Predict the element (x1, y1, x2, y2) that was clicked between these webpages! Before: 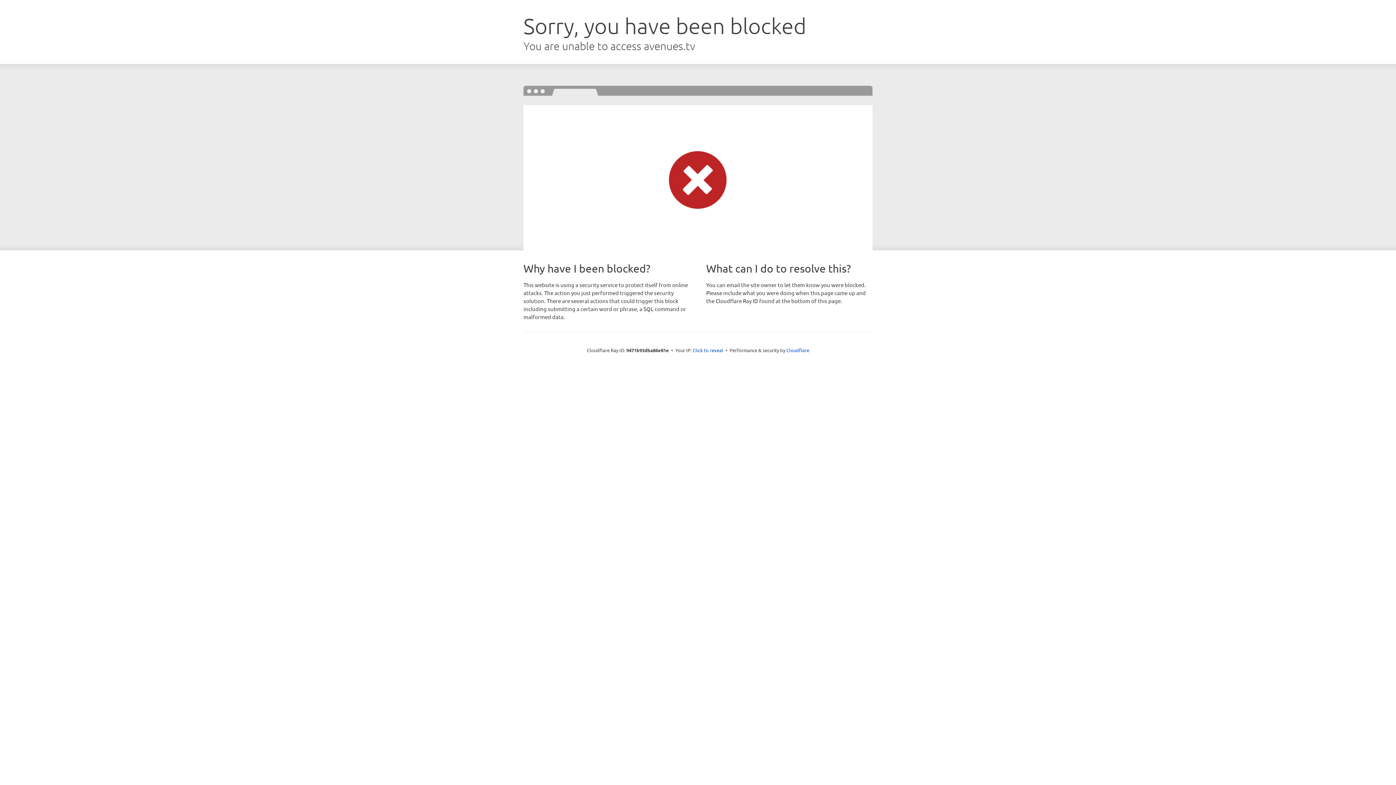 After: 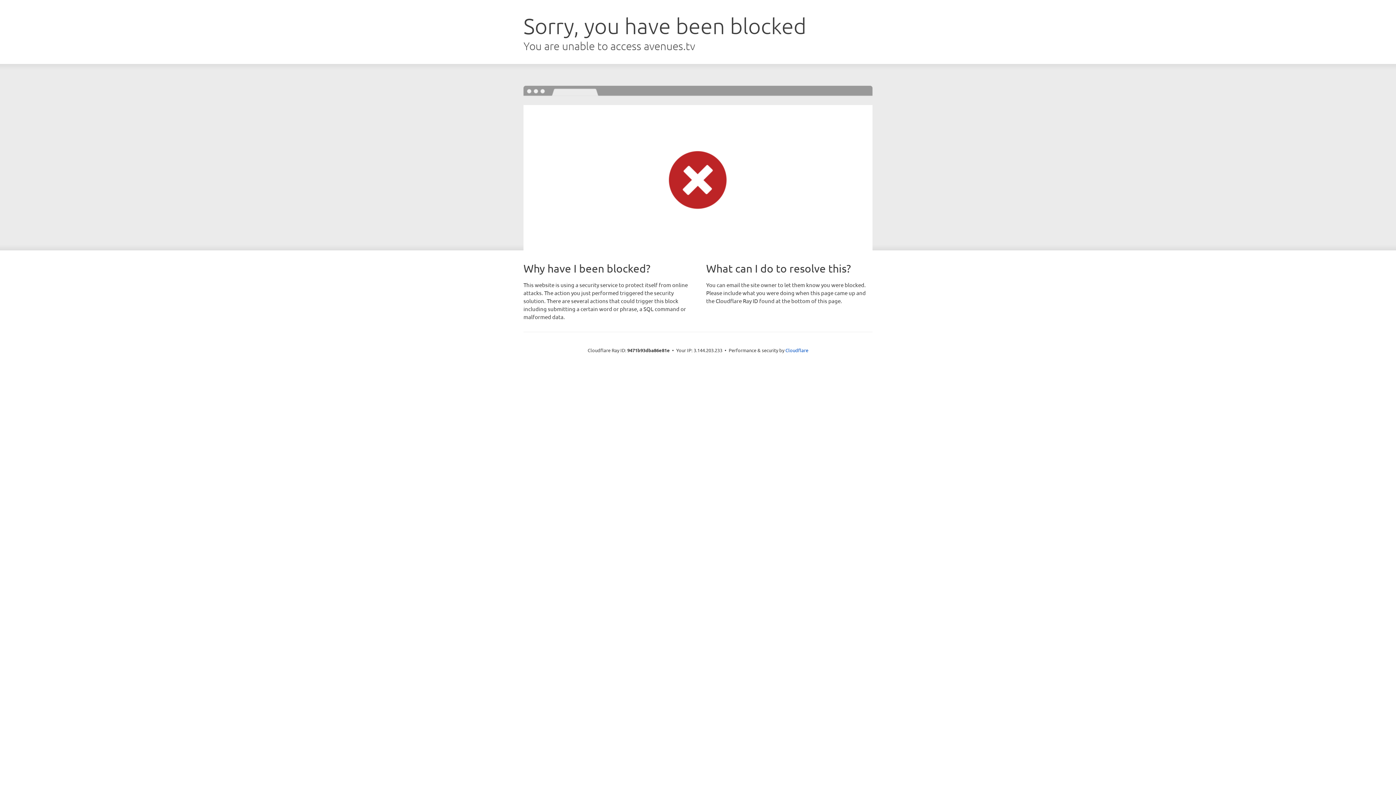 Action: label: Click to reveal bbox: (692, 346, 723, 353)